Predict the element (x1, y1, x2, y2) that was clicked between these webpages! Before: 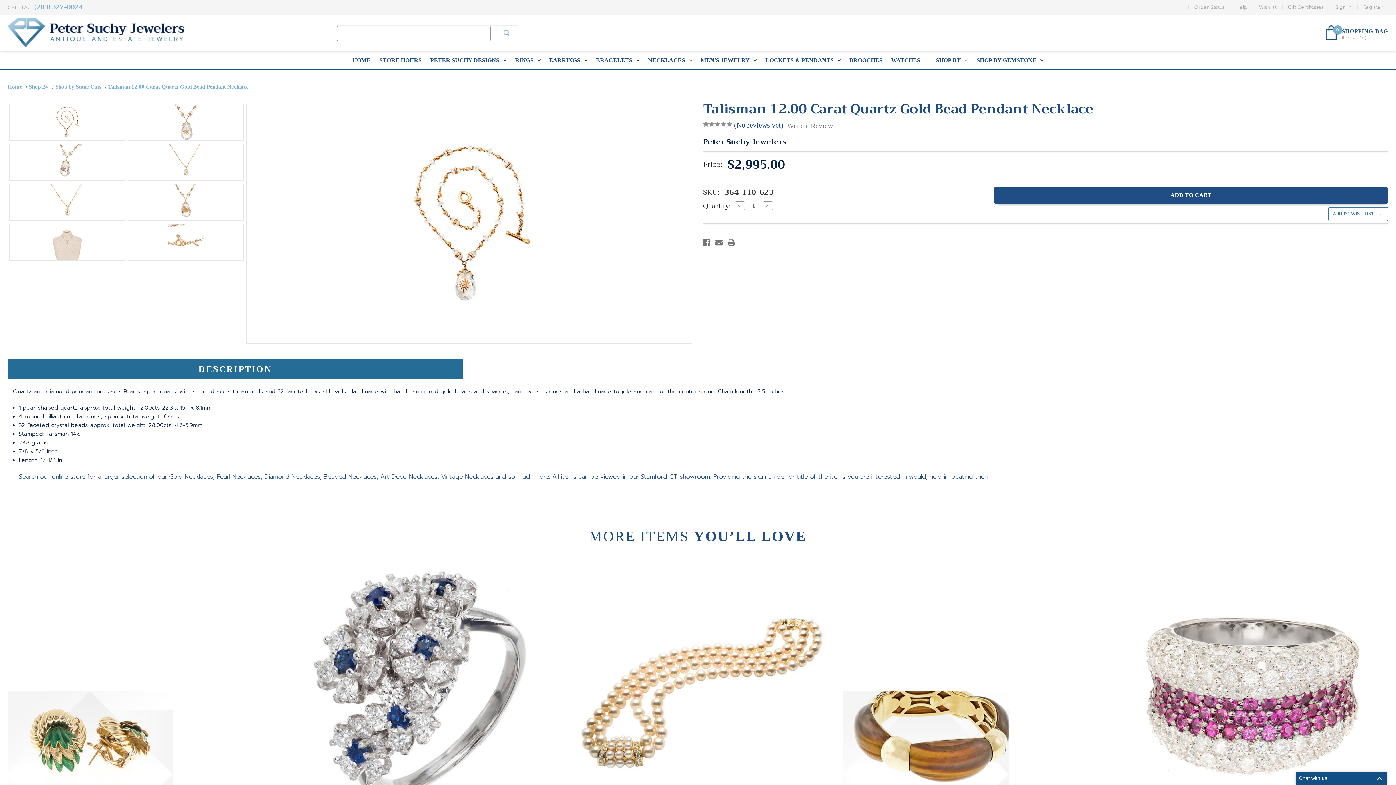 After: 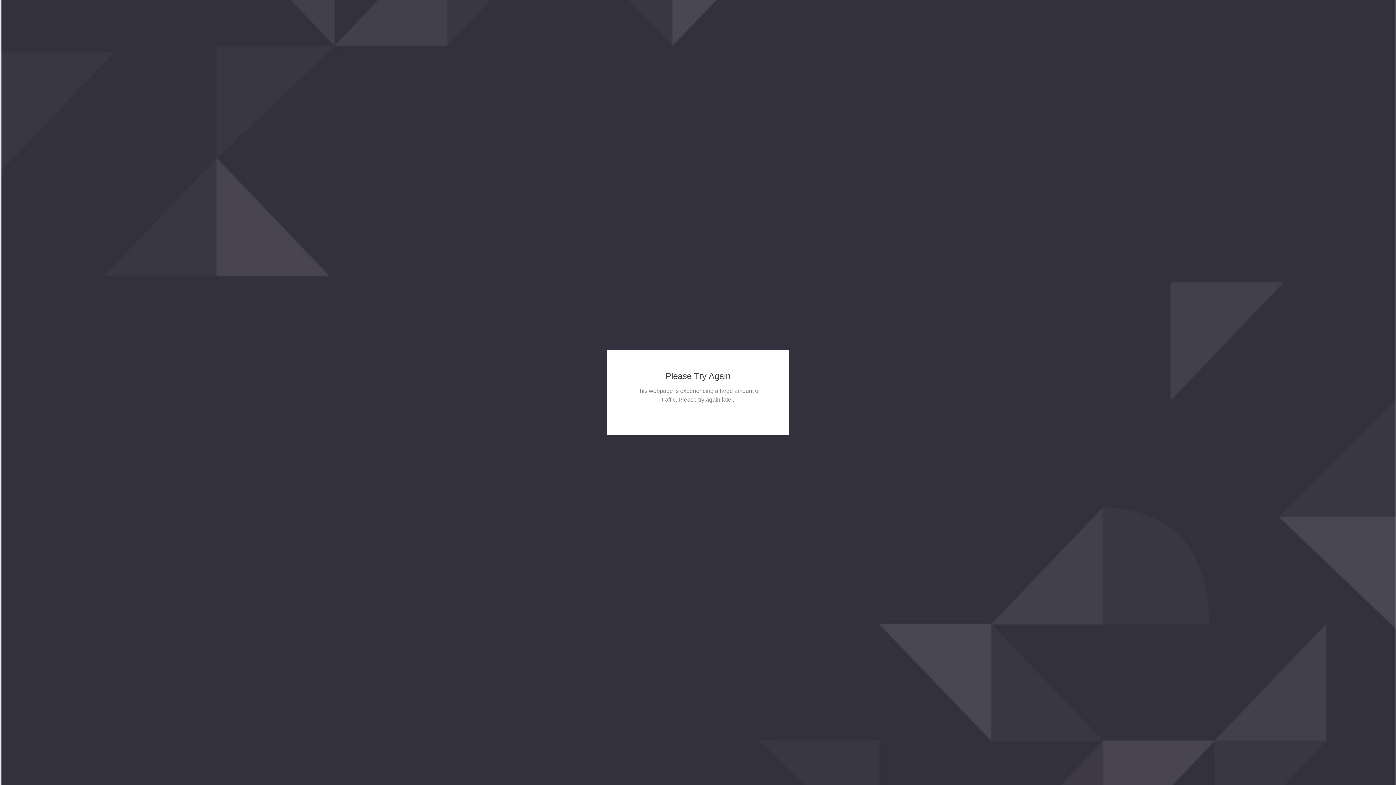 Action: label: Sign in bbox: (1332, 0, 1356, 14)